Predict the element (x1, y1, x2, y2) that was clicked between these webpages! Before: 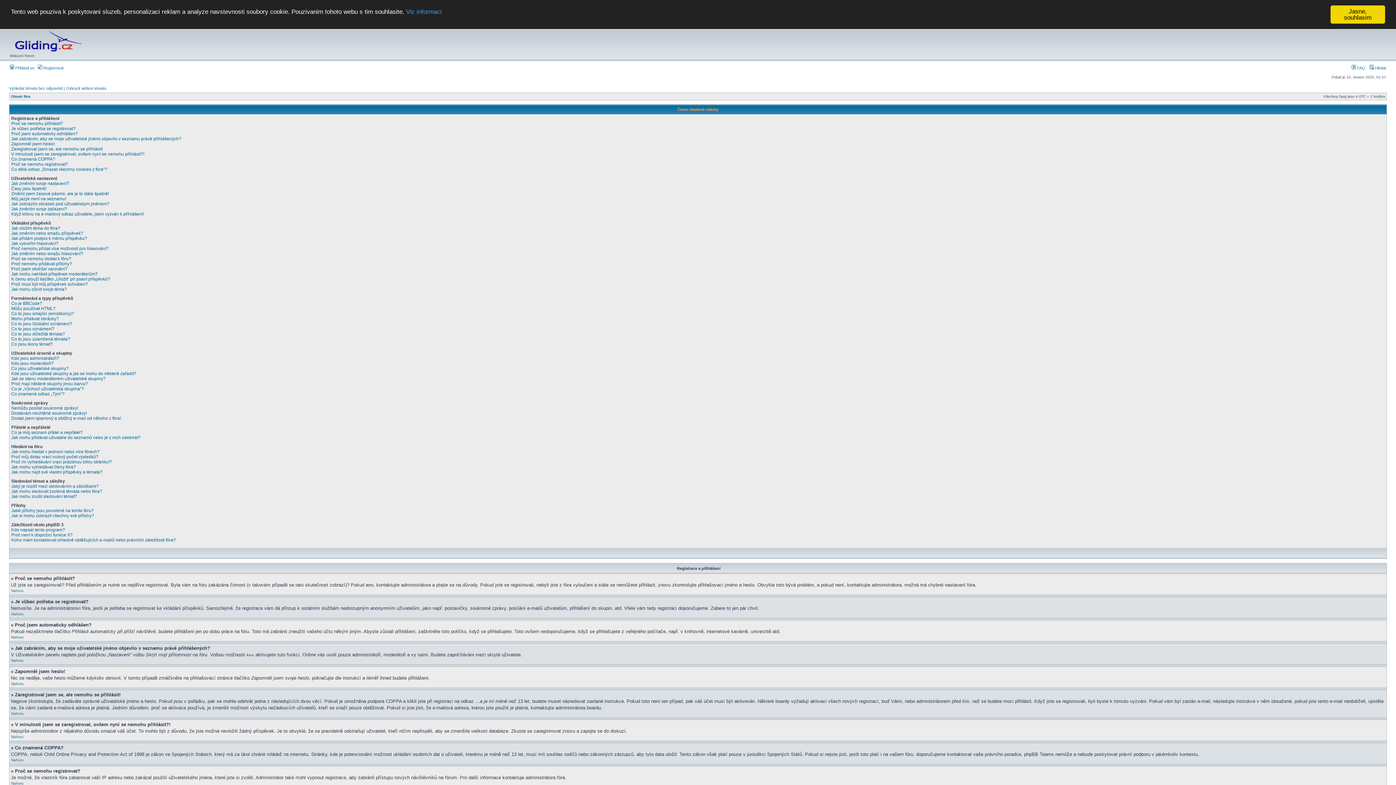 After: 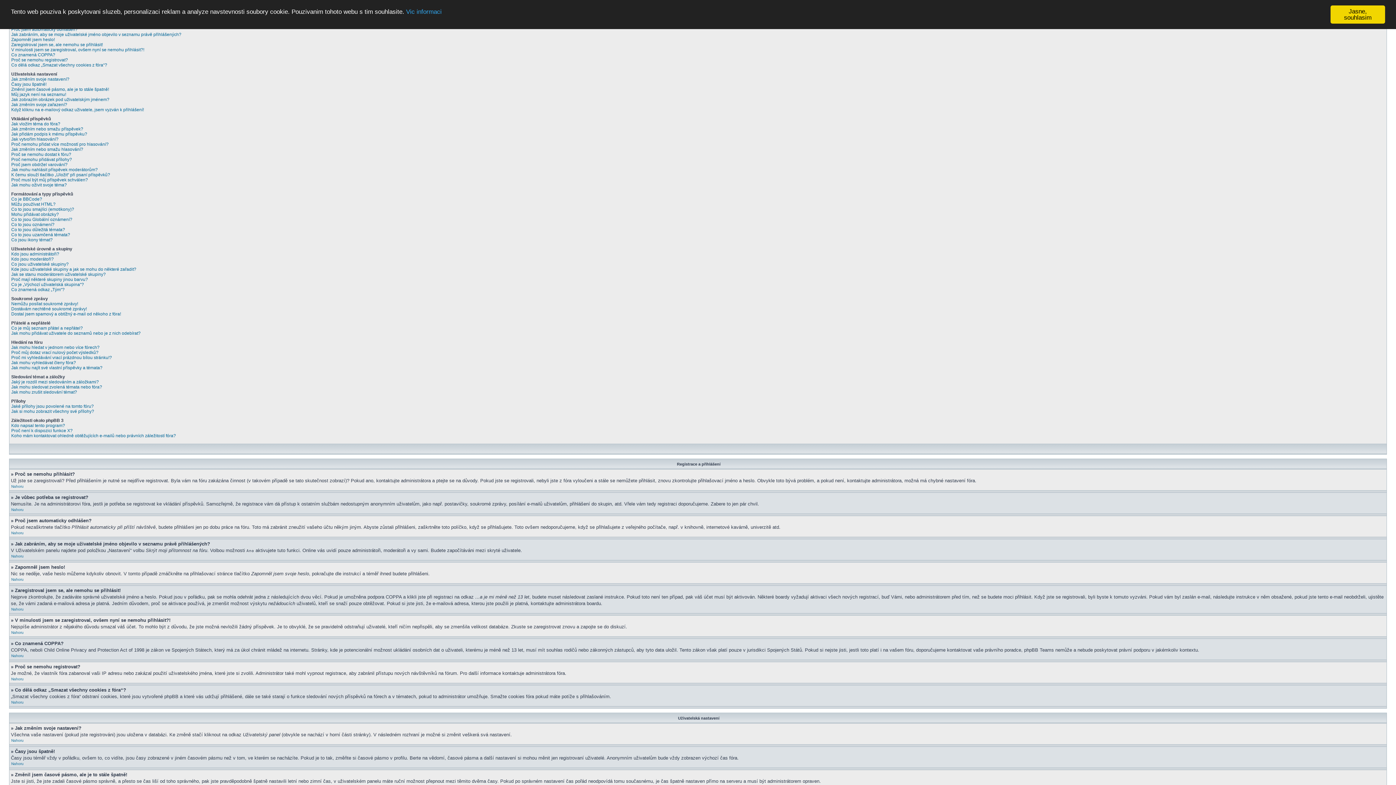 Action: label: Nahoru bbox: (11, 682, 23, 686)